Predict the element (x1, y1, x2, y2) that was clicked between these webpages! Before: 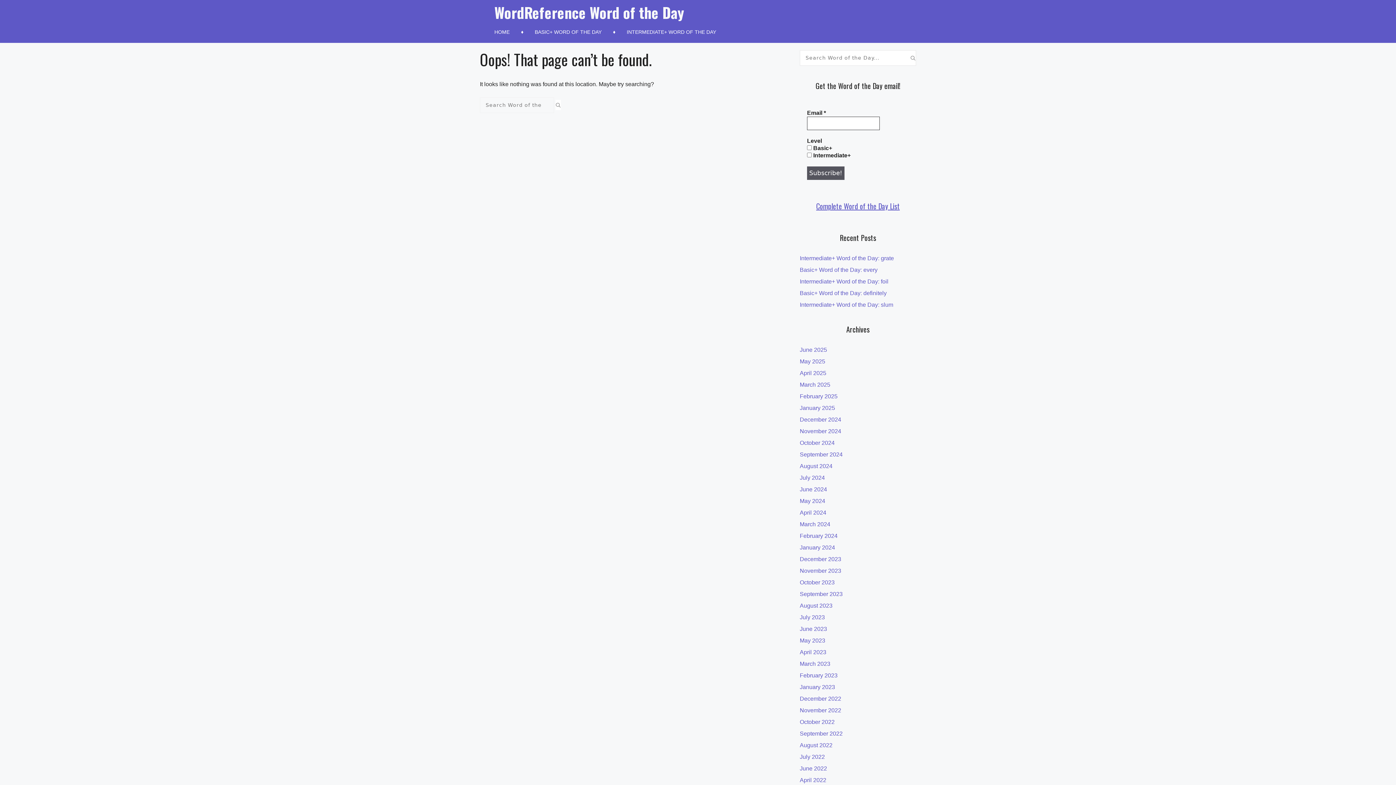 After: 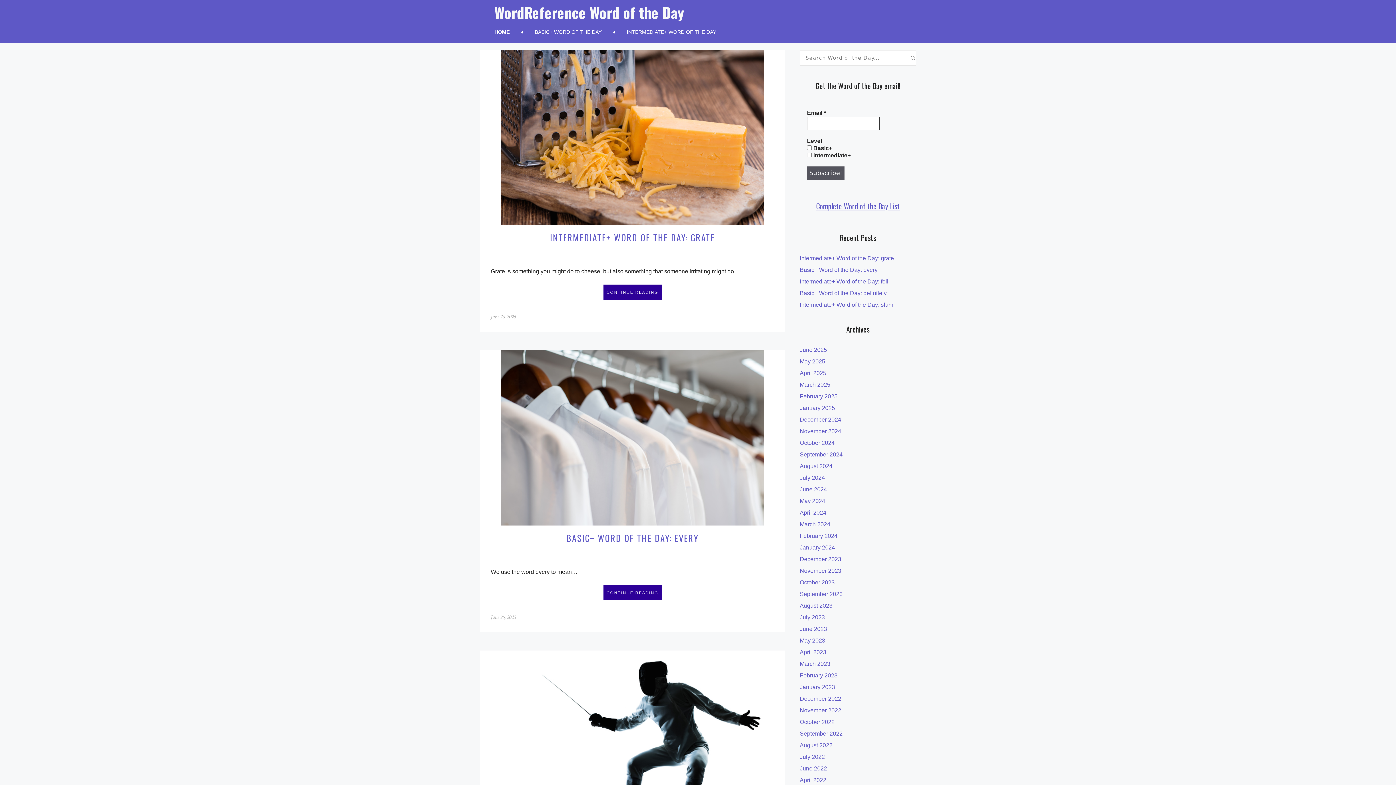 Action: label: HOME bbox: (494, 21, 530, 42)